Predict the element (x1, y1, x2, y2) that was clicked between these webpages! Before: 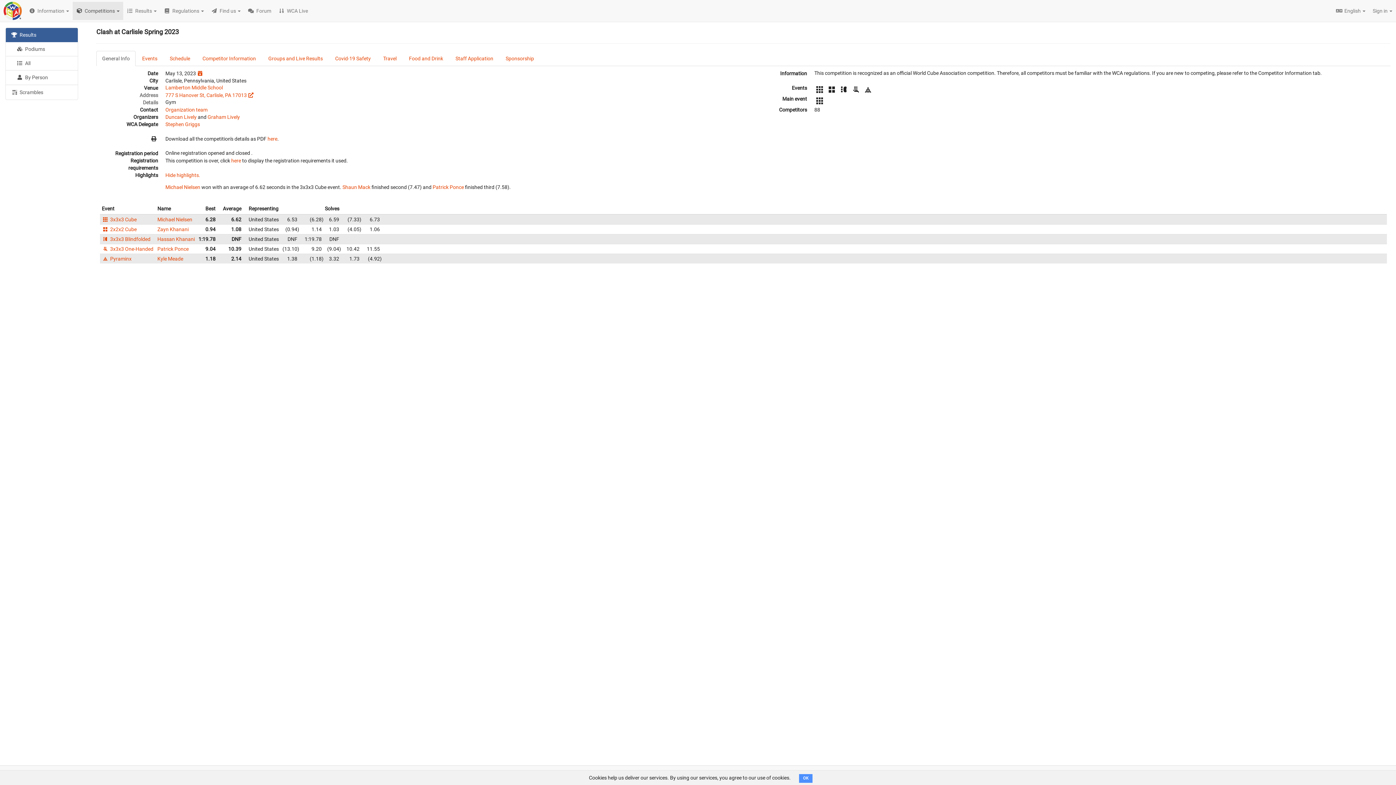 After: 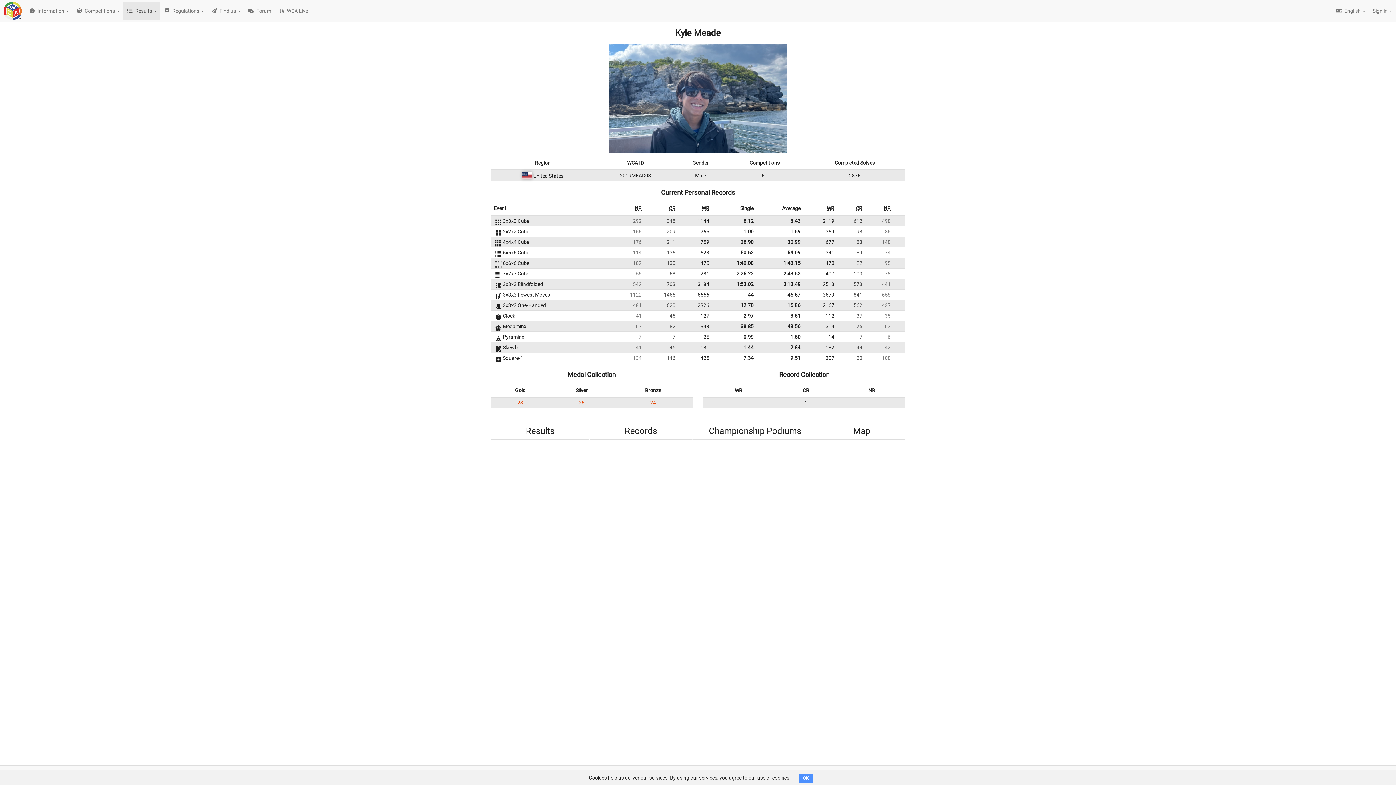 Action: bbox: (157, 256, 183, 261) label: Kyle Meade